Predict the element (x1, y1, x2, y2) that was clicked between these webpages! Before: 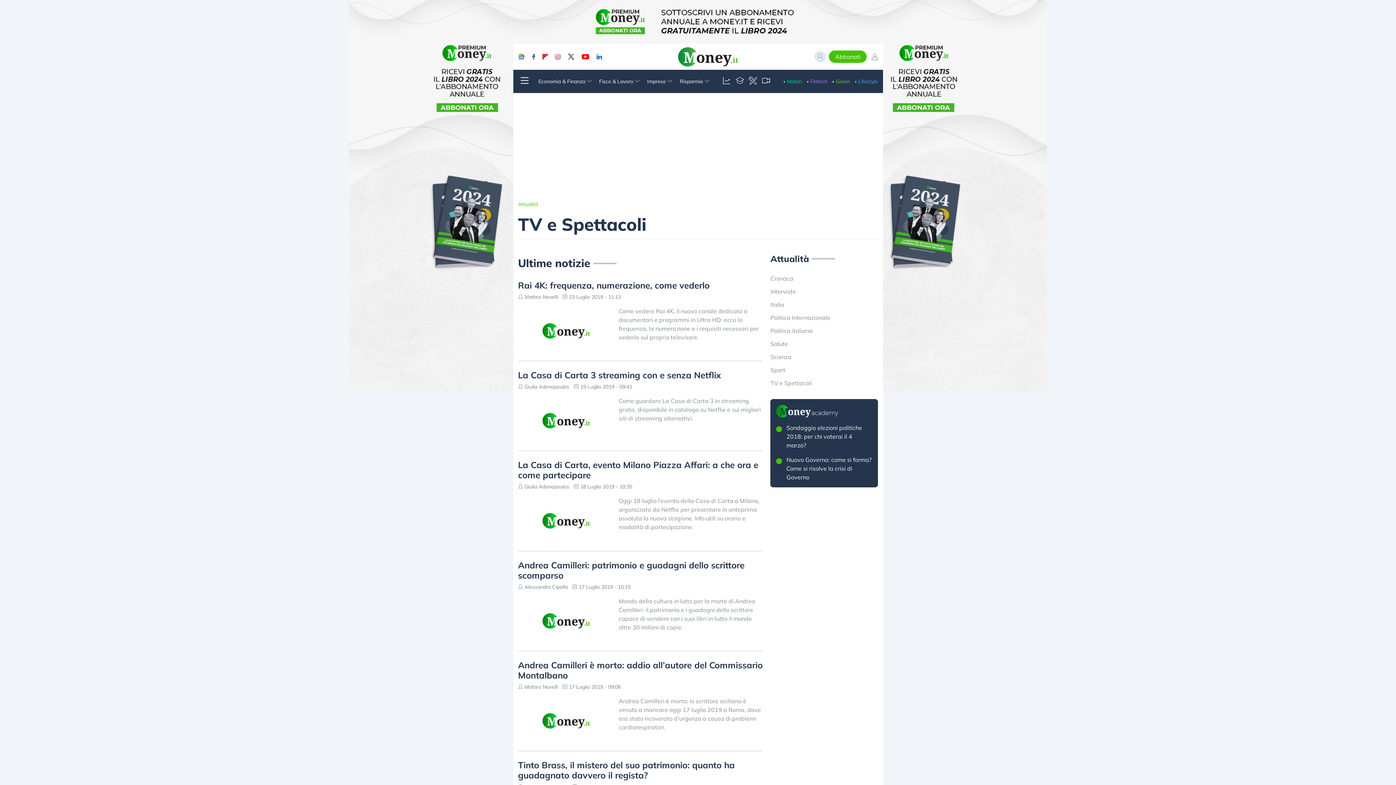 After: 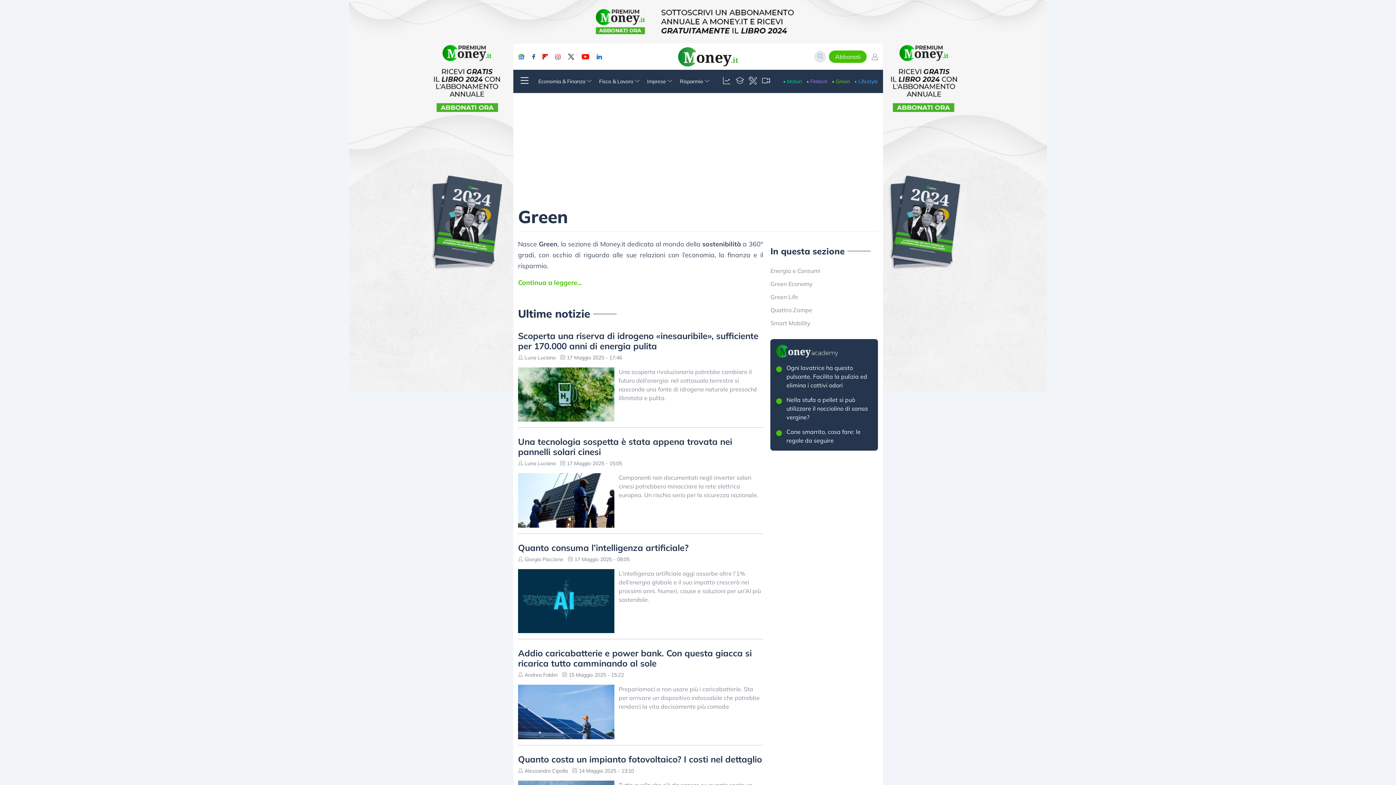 Action: label: • Green bbox: (832, 77, 850, 85)